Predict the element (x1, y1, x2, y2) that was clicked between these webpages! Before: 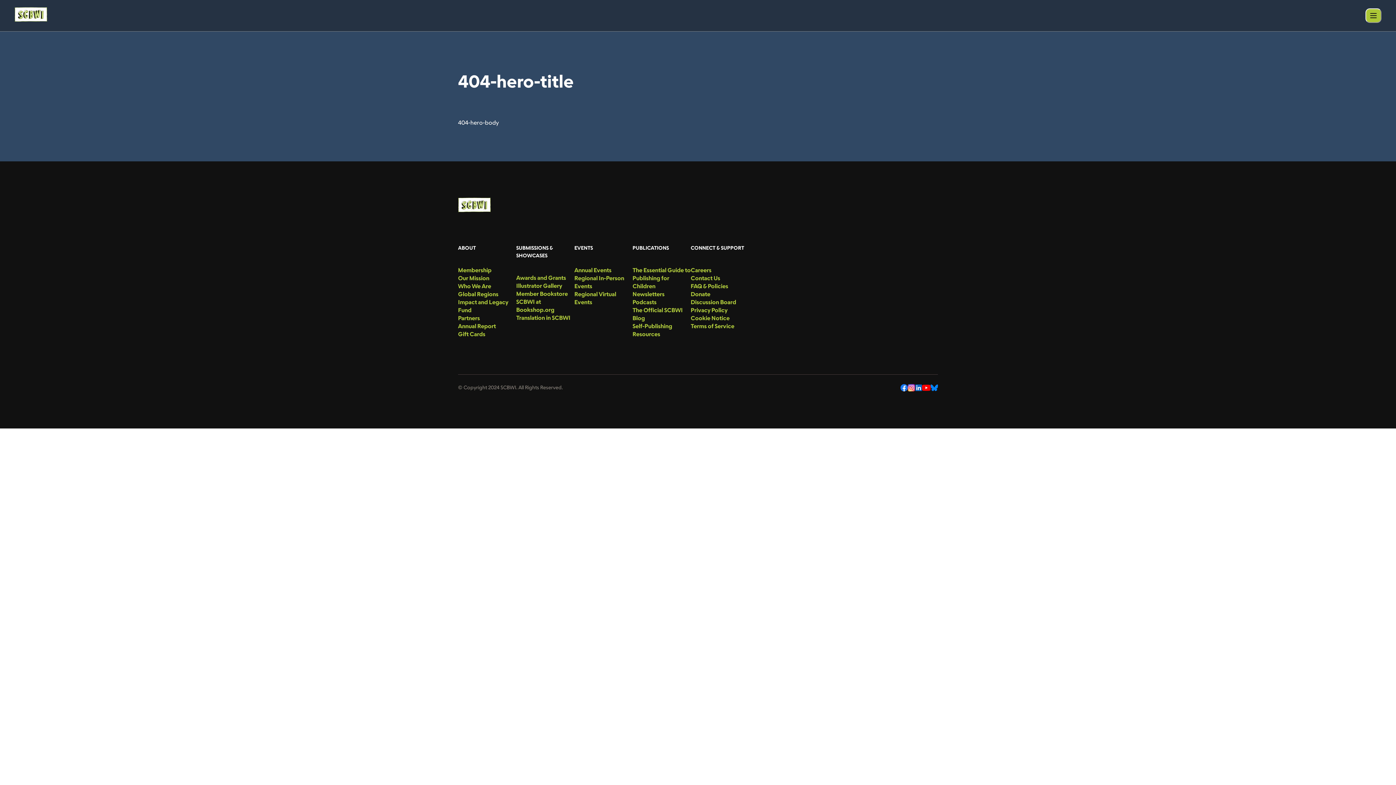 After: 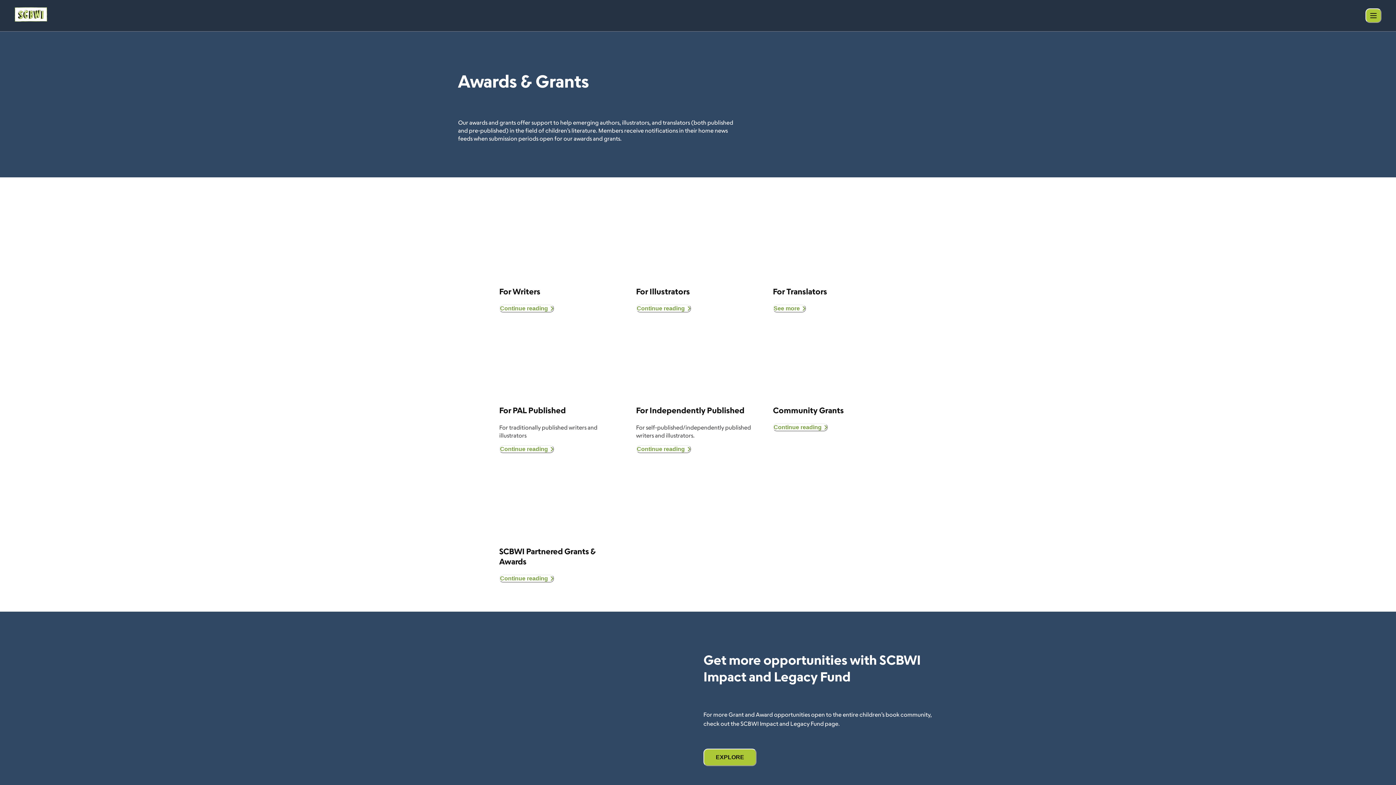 Action: label: menu-link bbox: (516, 273, 574, 281)